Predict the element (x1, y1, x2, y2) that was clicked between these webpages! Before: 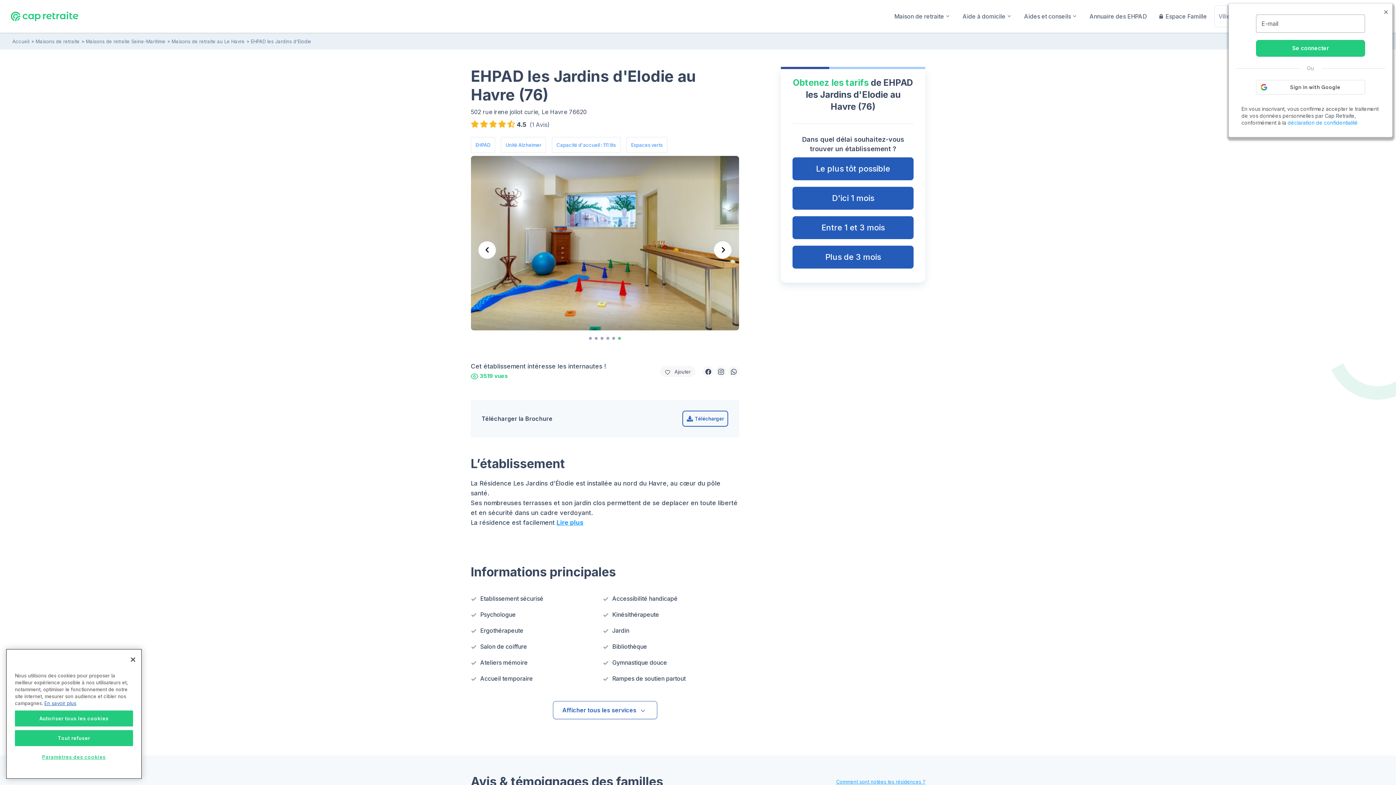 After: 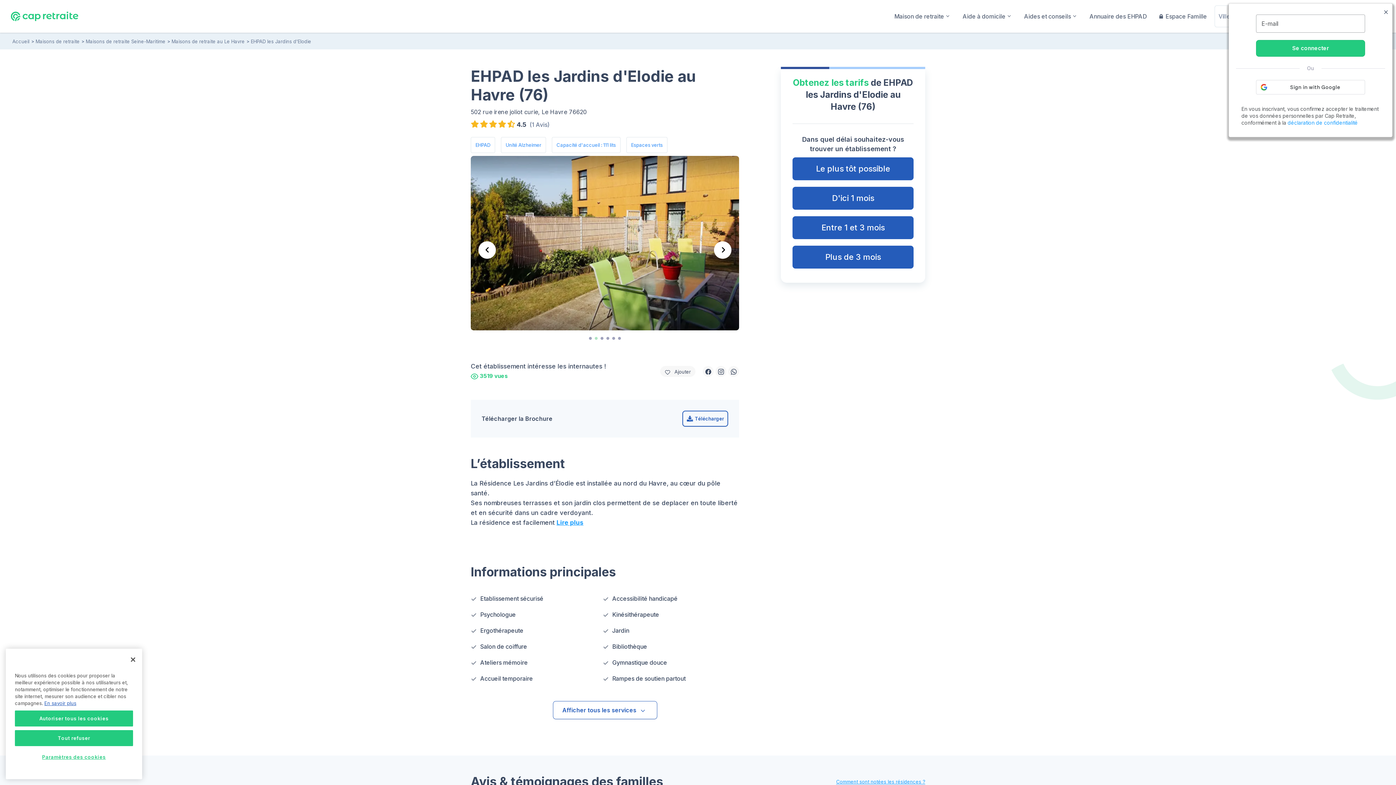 Action: bbox: (594, 336, 597, 339) label: Go to slide 2